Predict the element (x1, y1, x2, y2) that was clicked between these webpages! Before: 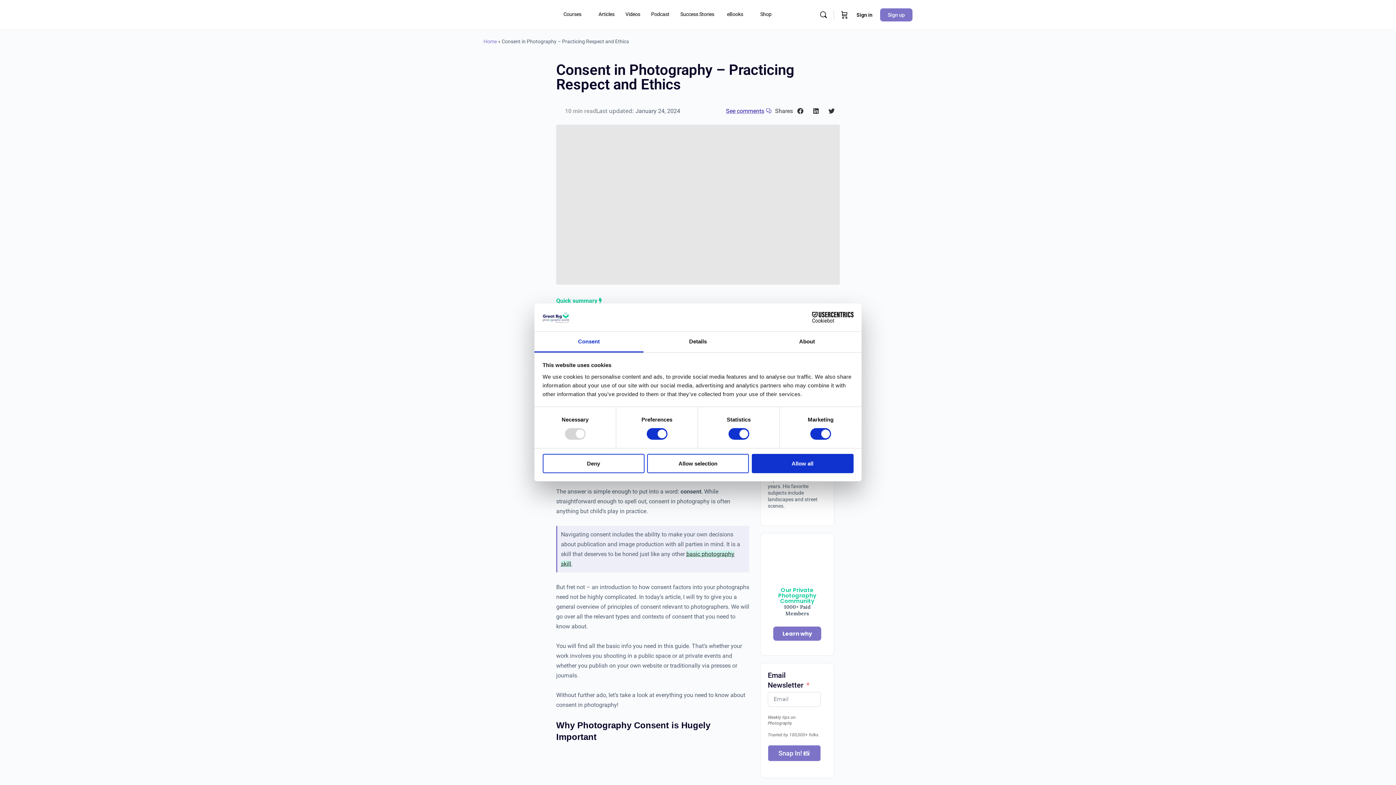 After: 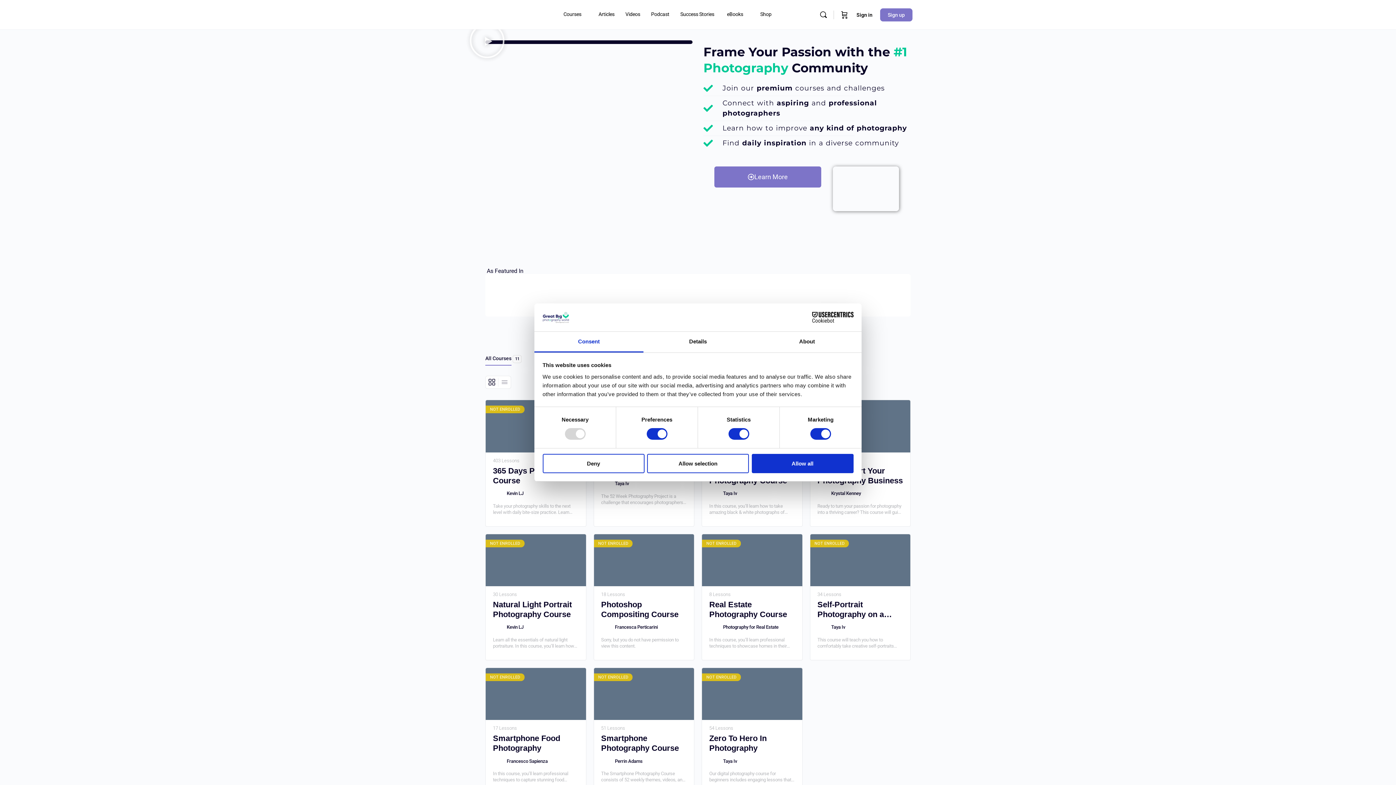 Action: bbox: (483, 38, 497, 44) label: Home